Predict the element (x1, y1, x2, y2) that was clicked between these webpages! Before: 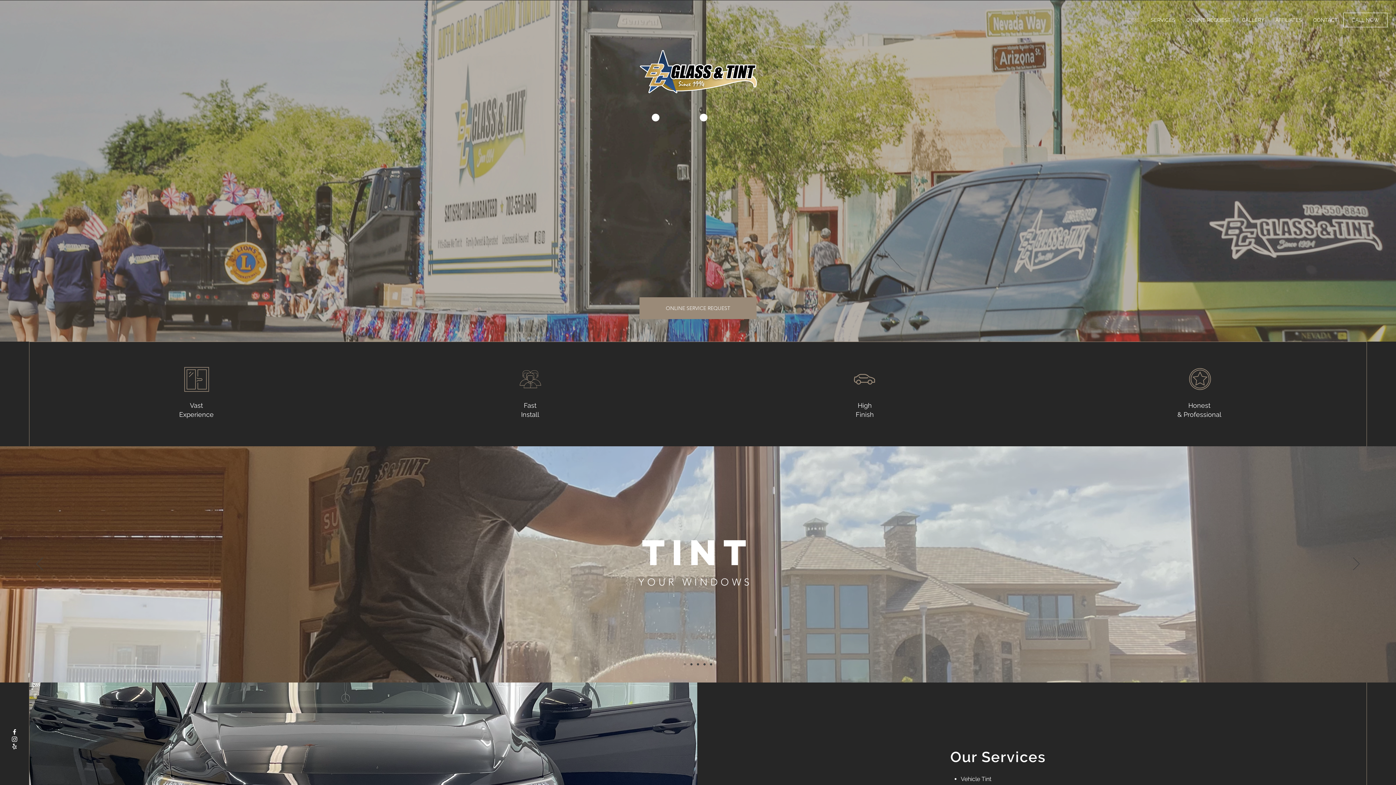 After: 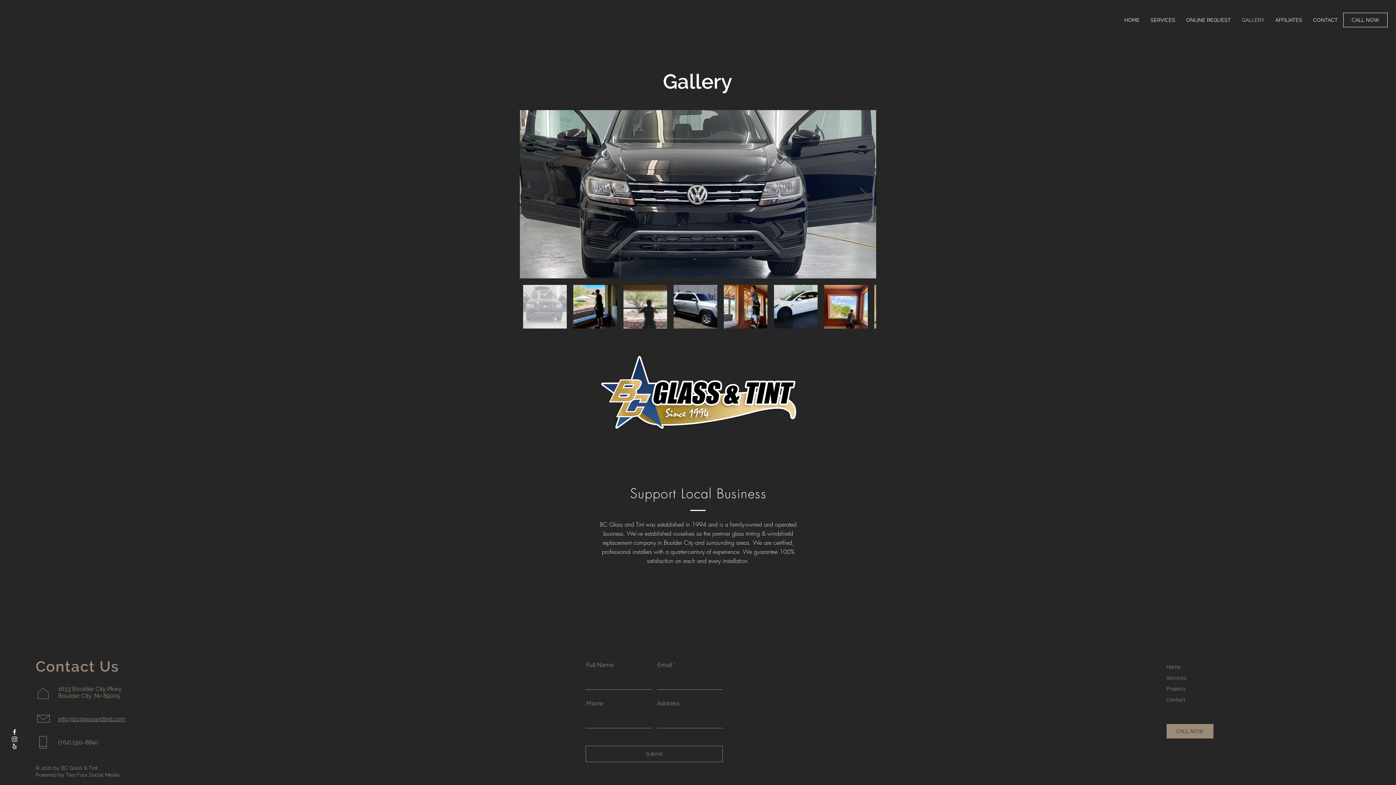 Action: label: GALLERY bbox: (1236, 10, 1270, 29)